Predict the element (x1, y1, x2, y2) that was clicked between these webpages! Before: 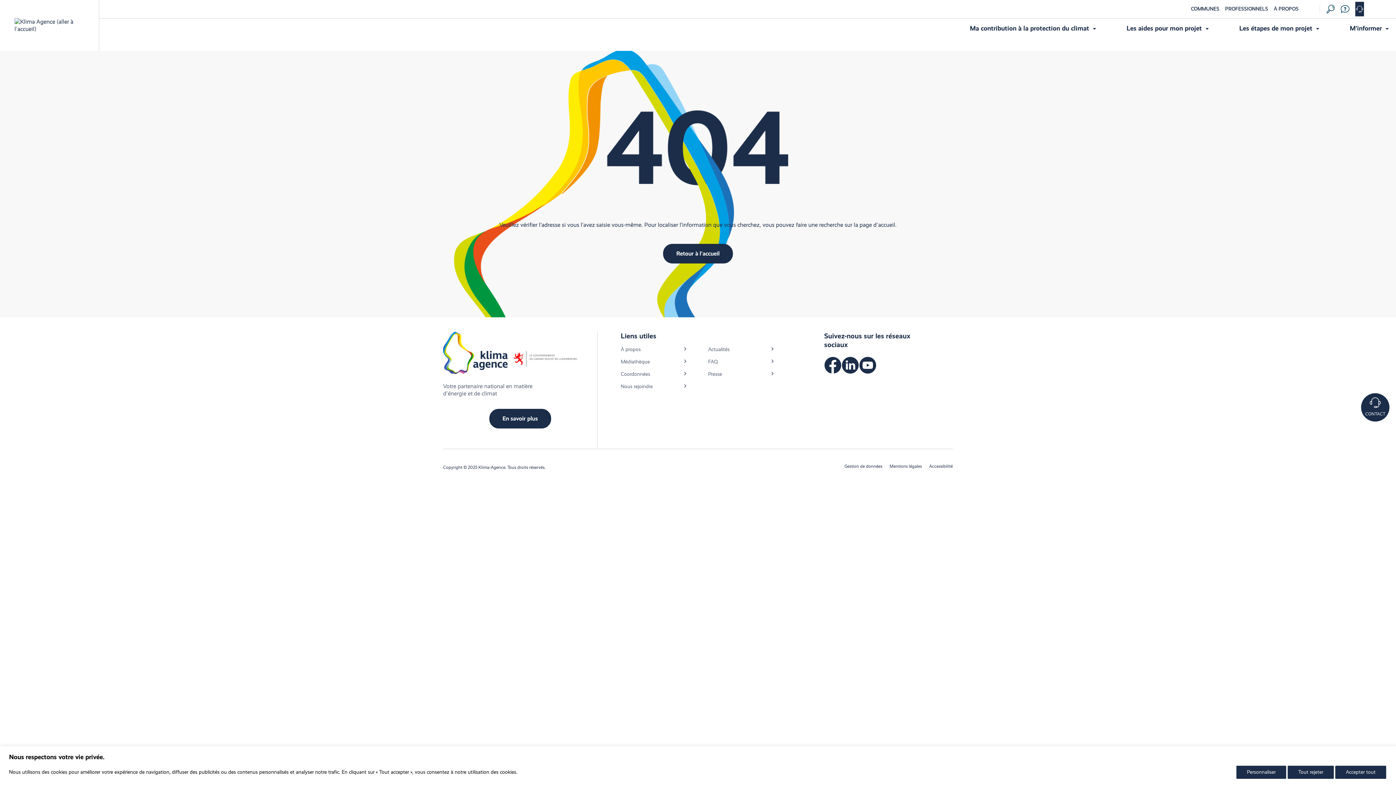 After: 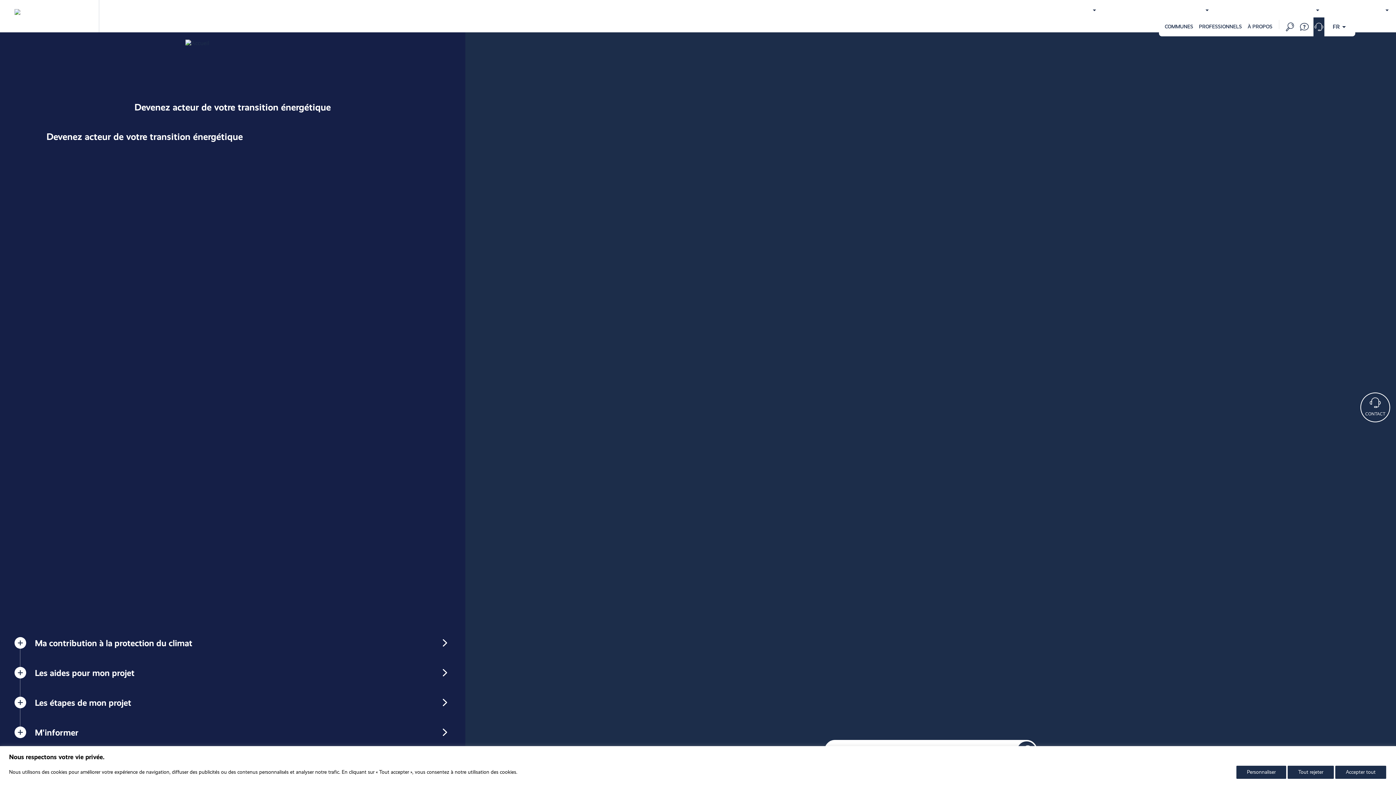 Action: bbox: (443, 332, 507, 374)